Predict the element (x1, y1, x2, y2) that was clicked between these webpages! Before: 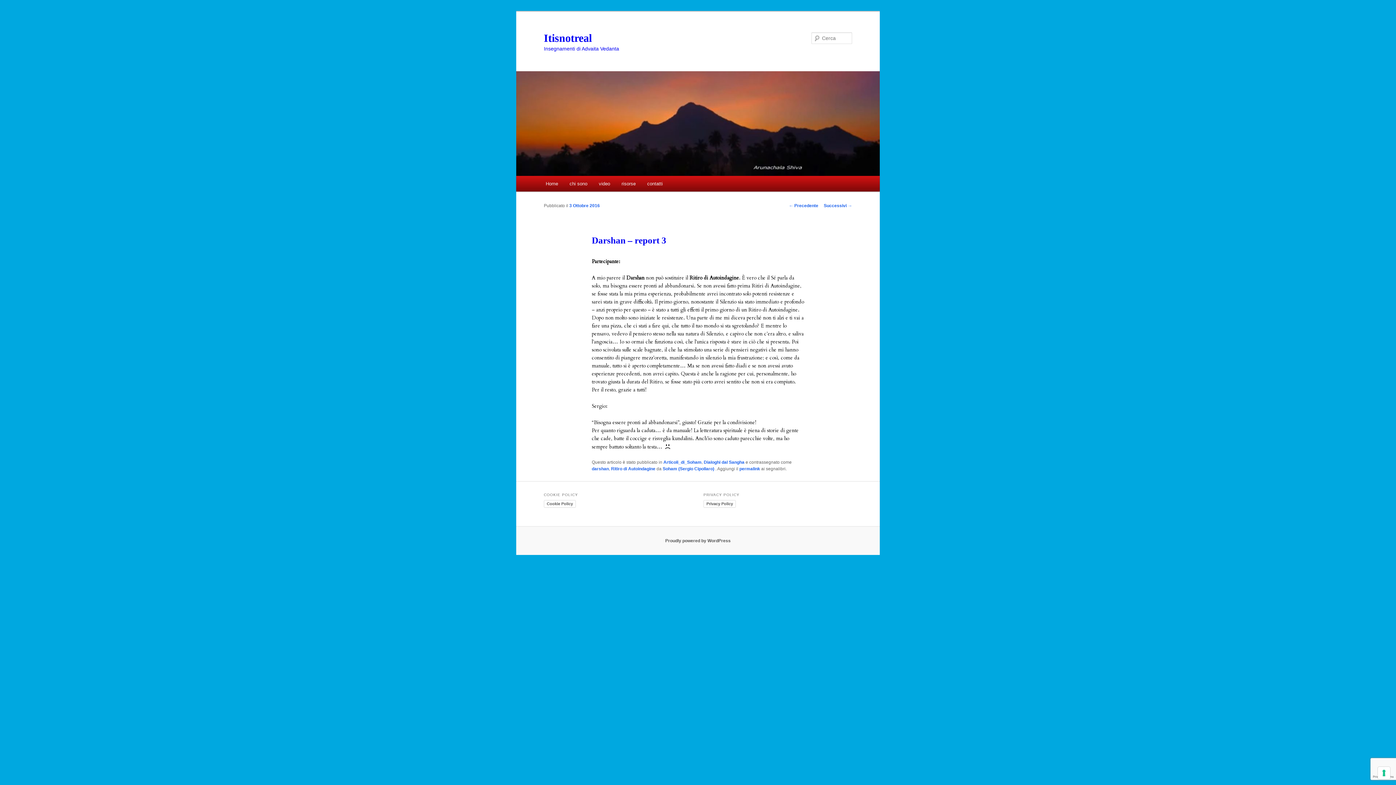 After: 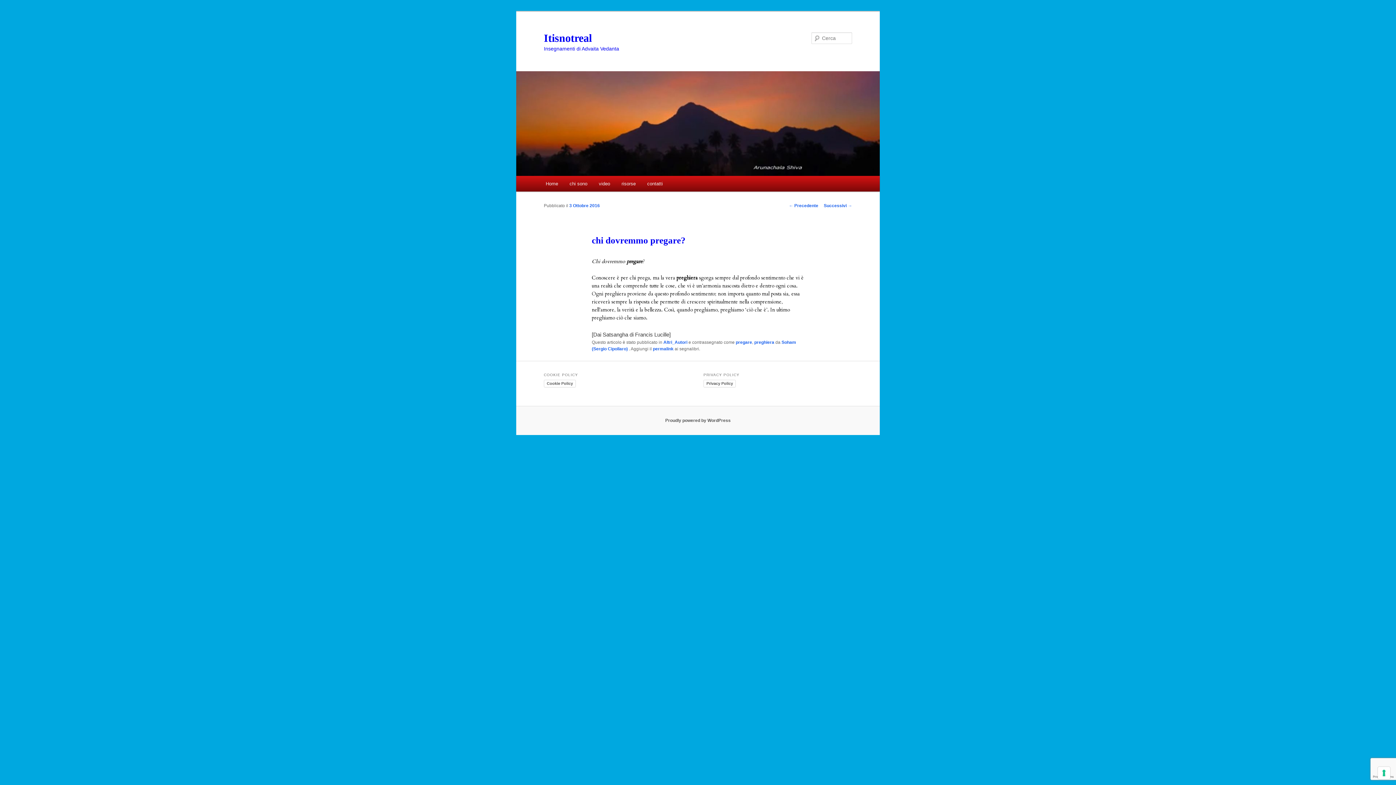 Action: label: Successivi → bbox: (824, 203, 852, 208)